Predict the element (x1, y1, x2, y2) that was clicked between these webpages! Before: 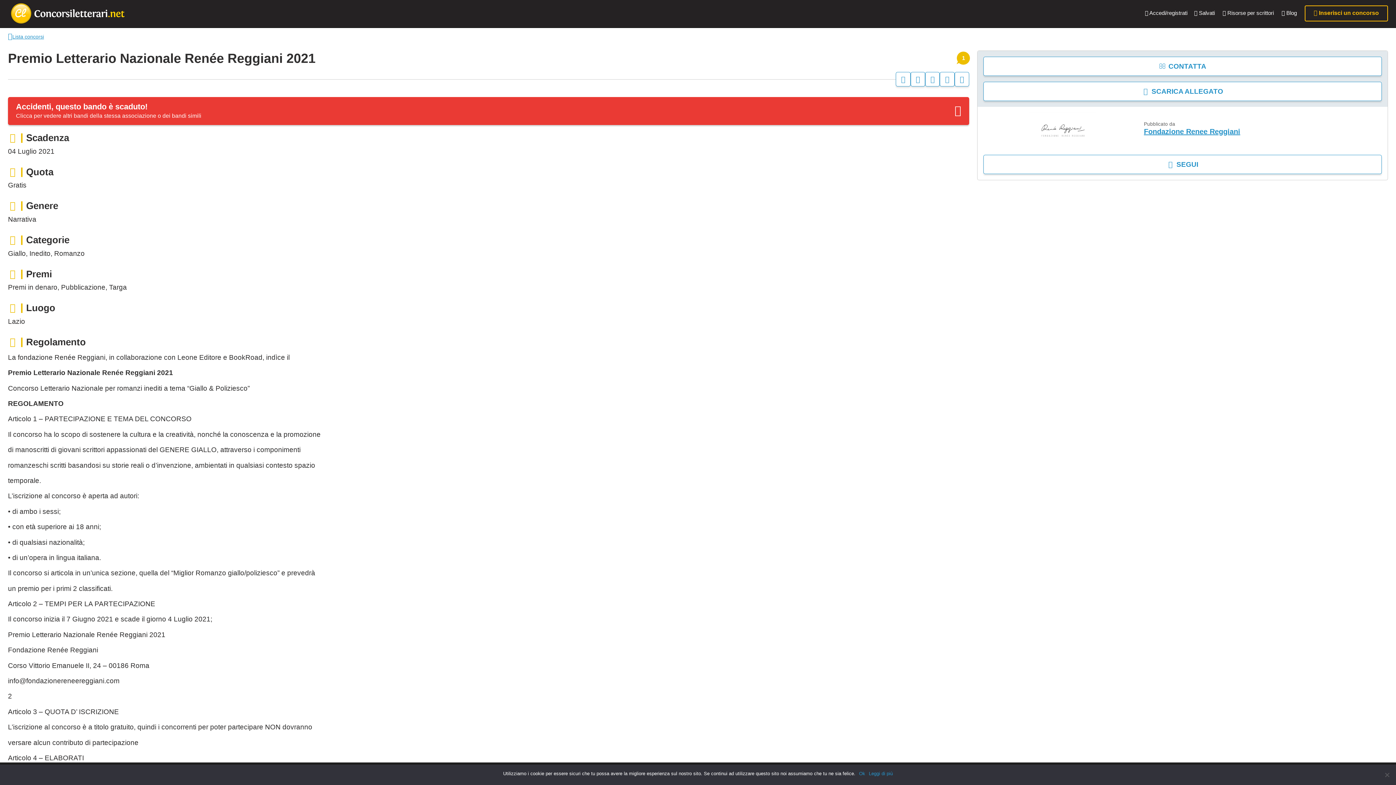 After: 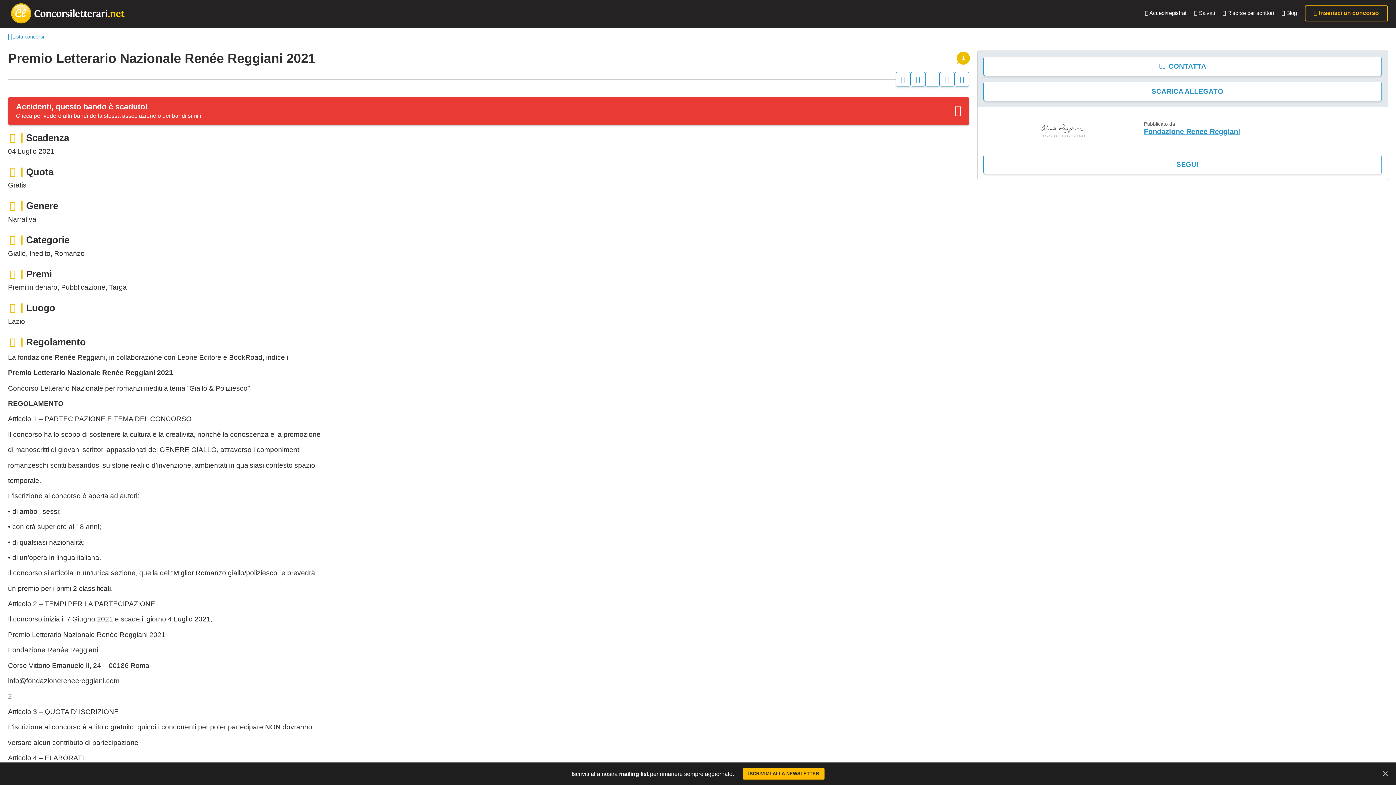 Action: bbox: (859, 770, 865, 777) label: Ok